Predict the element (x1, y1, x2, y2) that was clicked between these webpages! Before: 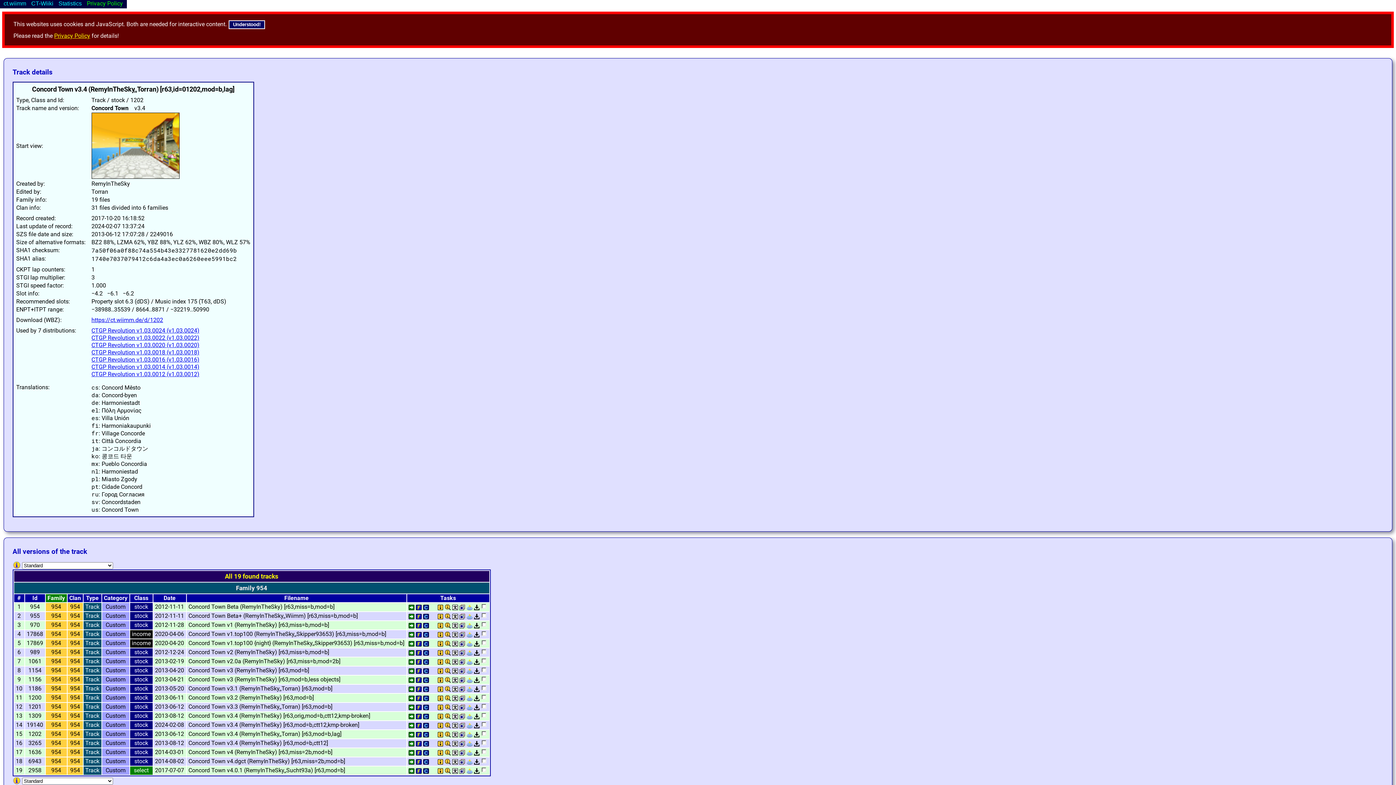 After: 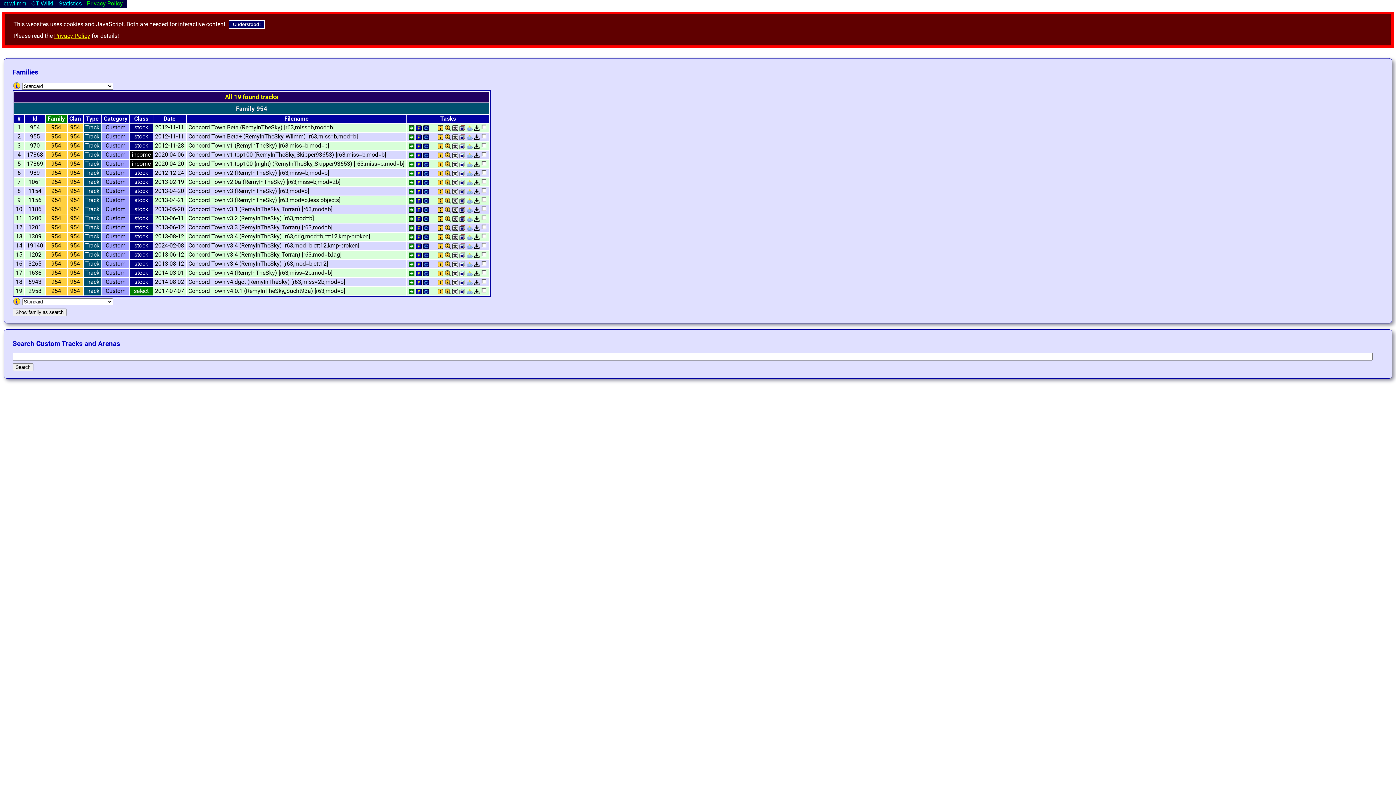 Action: bbox: (416, 640, 421, 647)